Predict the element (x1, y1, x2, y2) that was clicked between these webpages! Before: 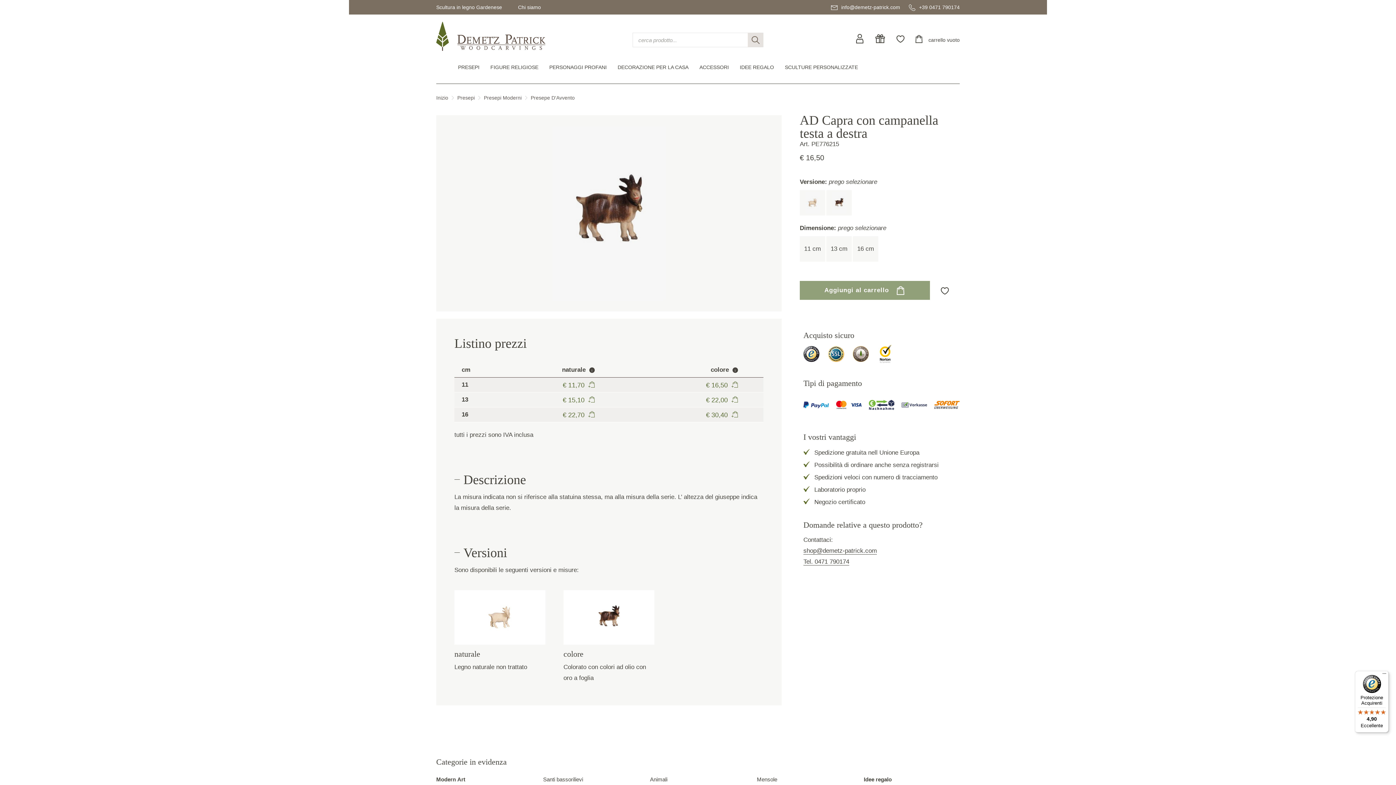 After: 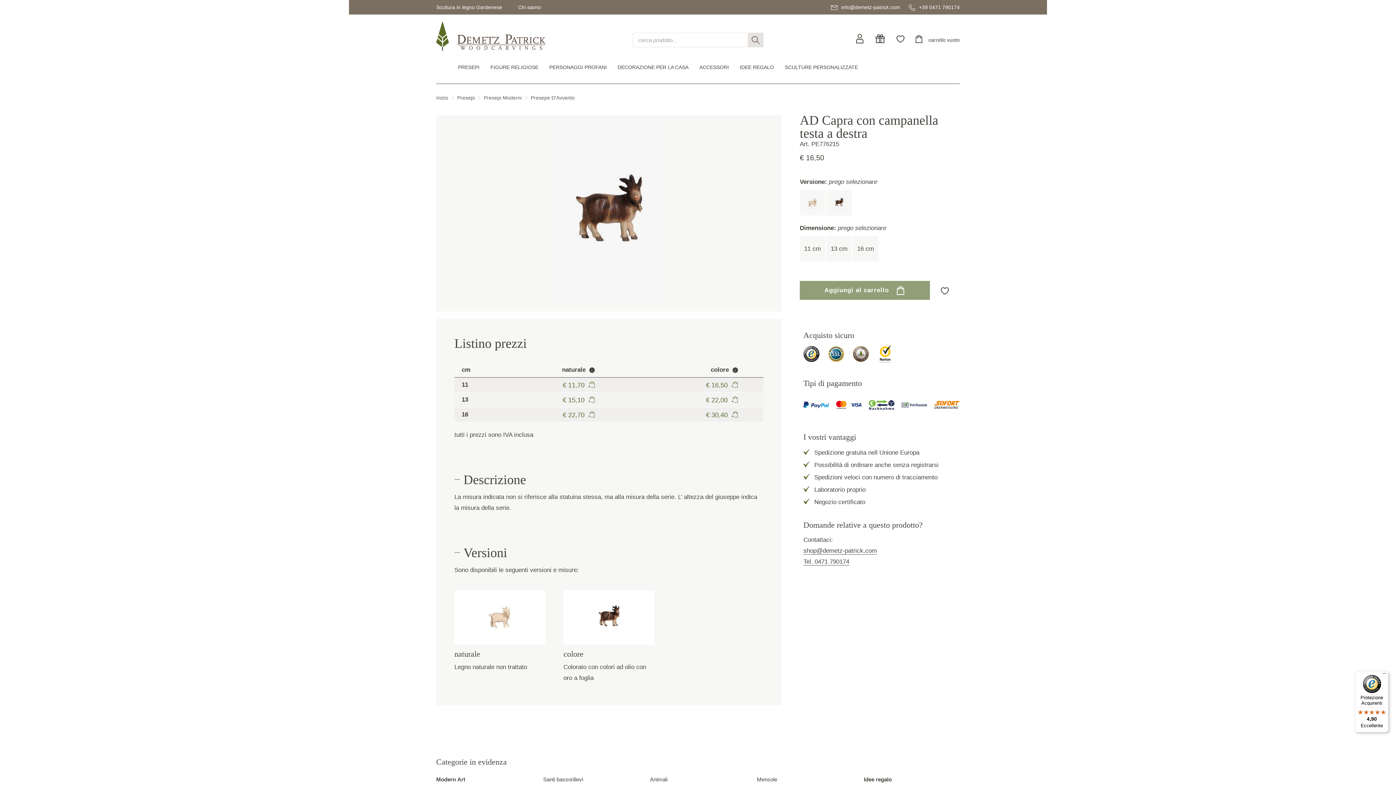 Action: bbox: (559, 392, 594, 407) label: € 15,10